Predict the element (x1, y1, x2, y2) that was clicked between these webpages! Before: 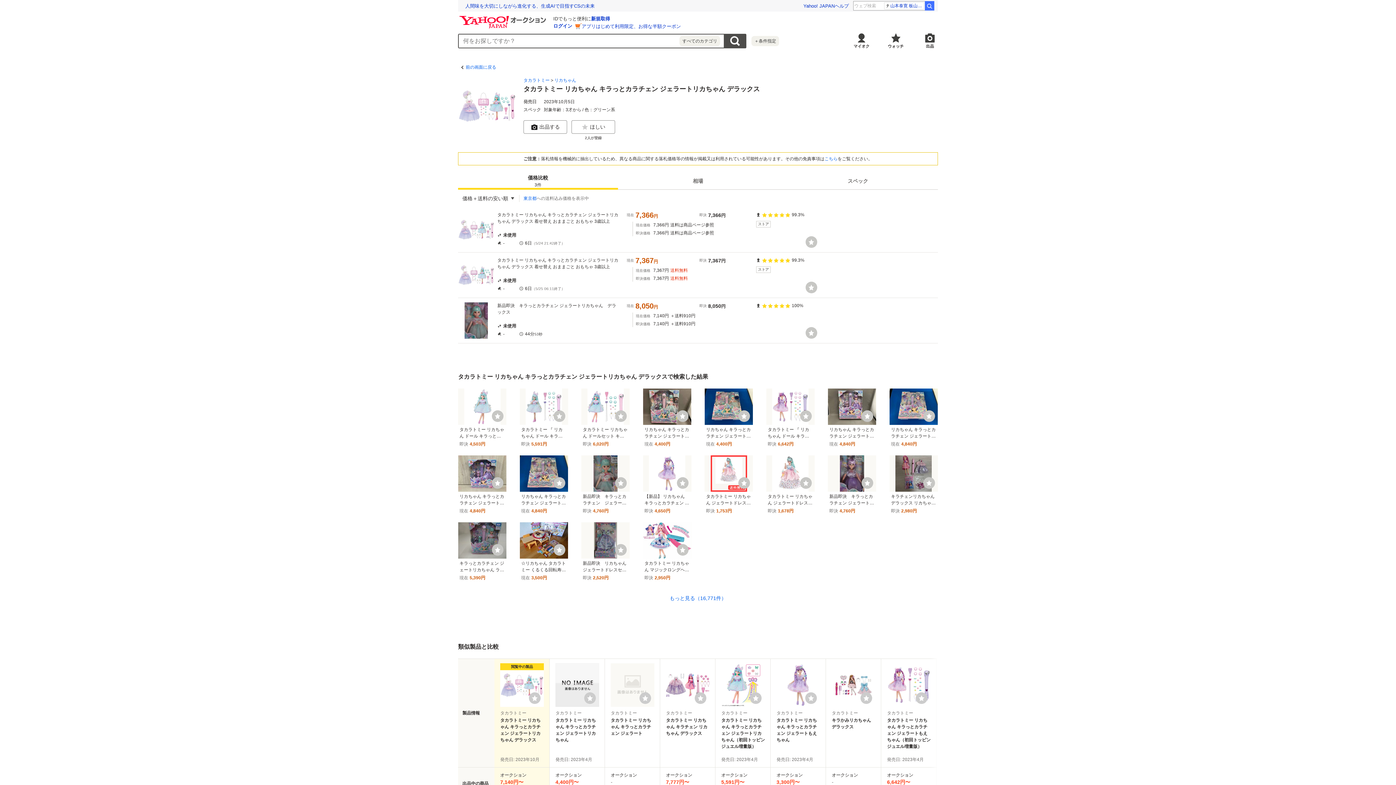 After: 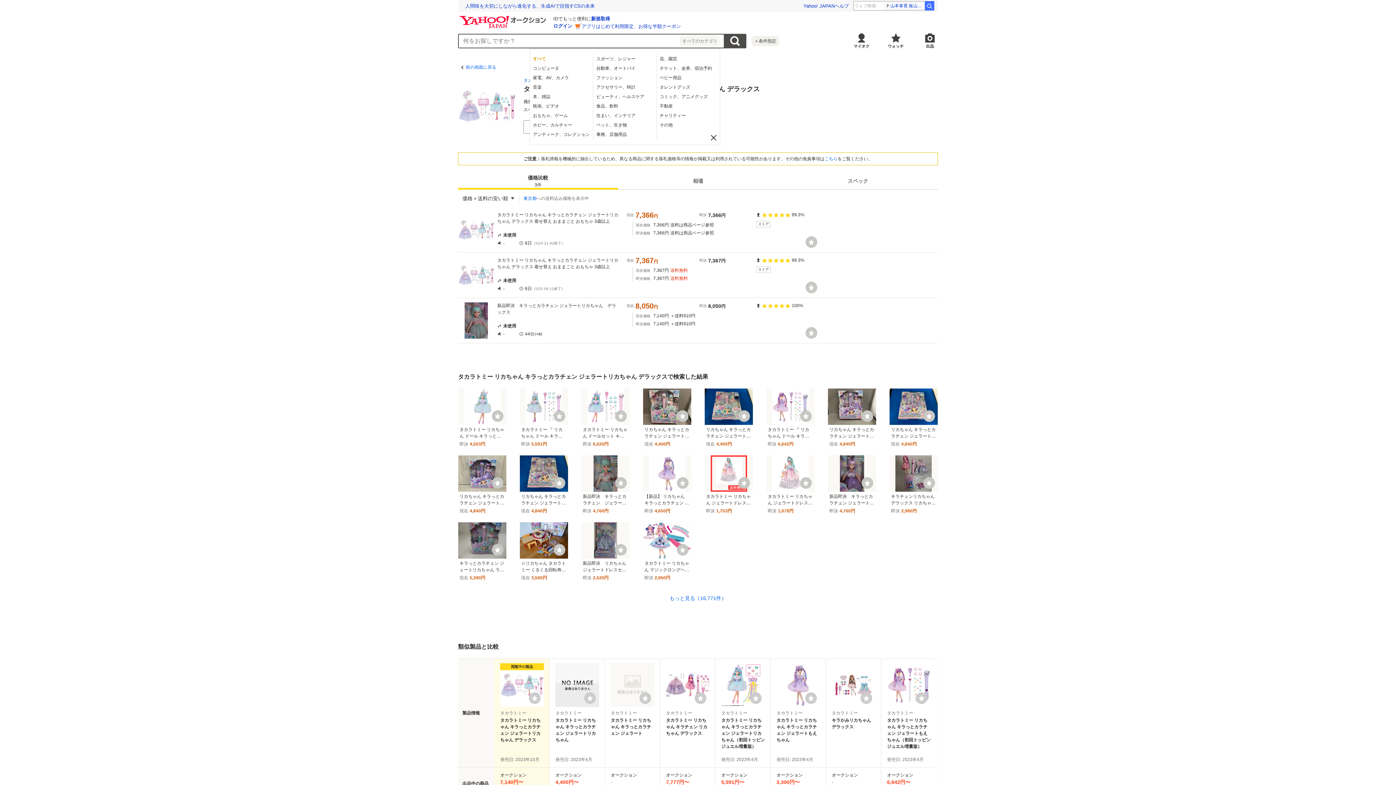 Action: bbox: (679, 36, 720, 46) label: すべてのカテゴリ